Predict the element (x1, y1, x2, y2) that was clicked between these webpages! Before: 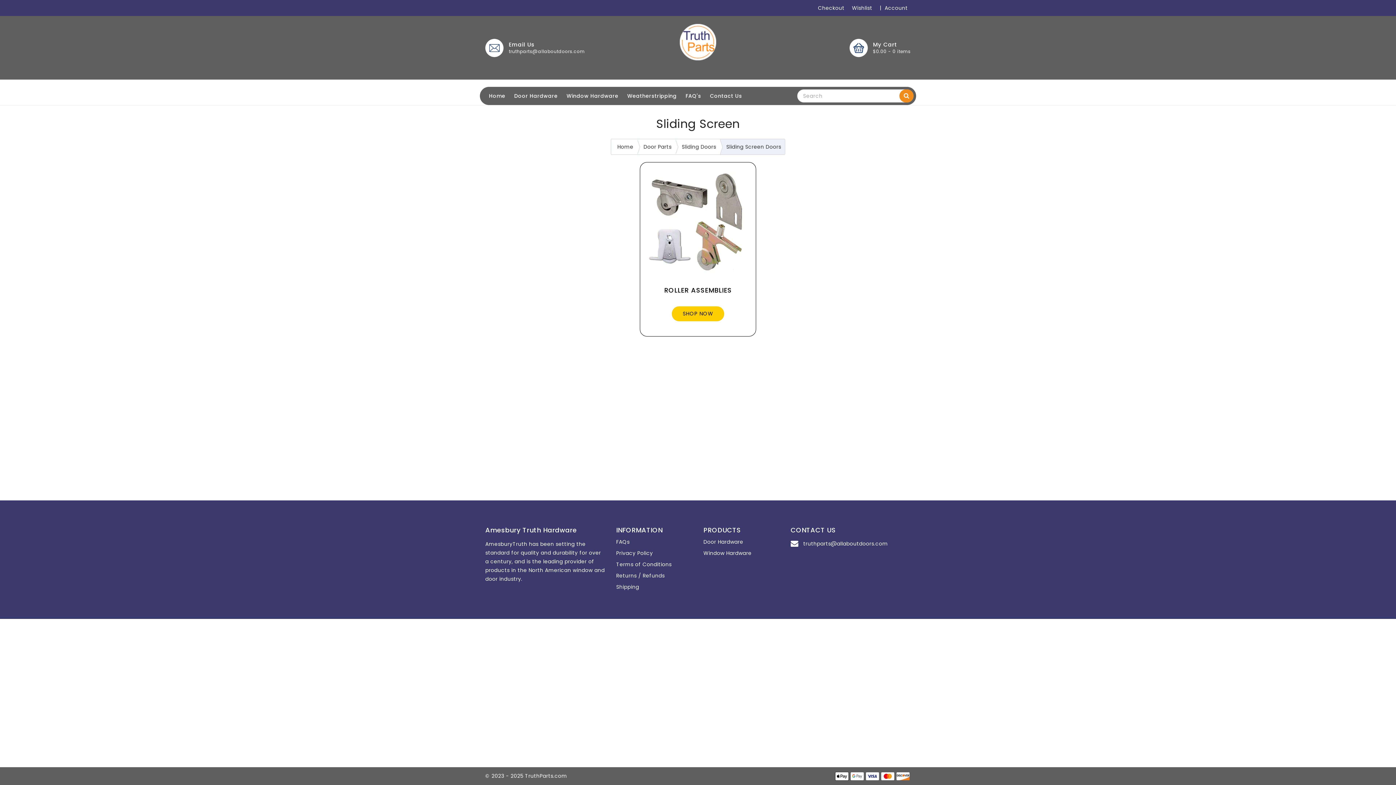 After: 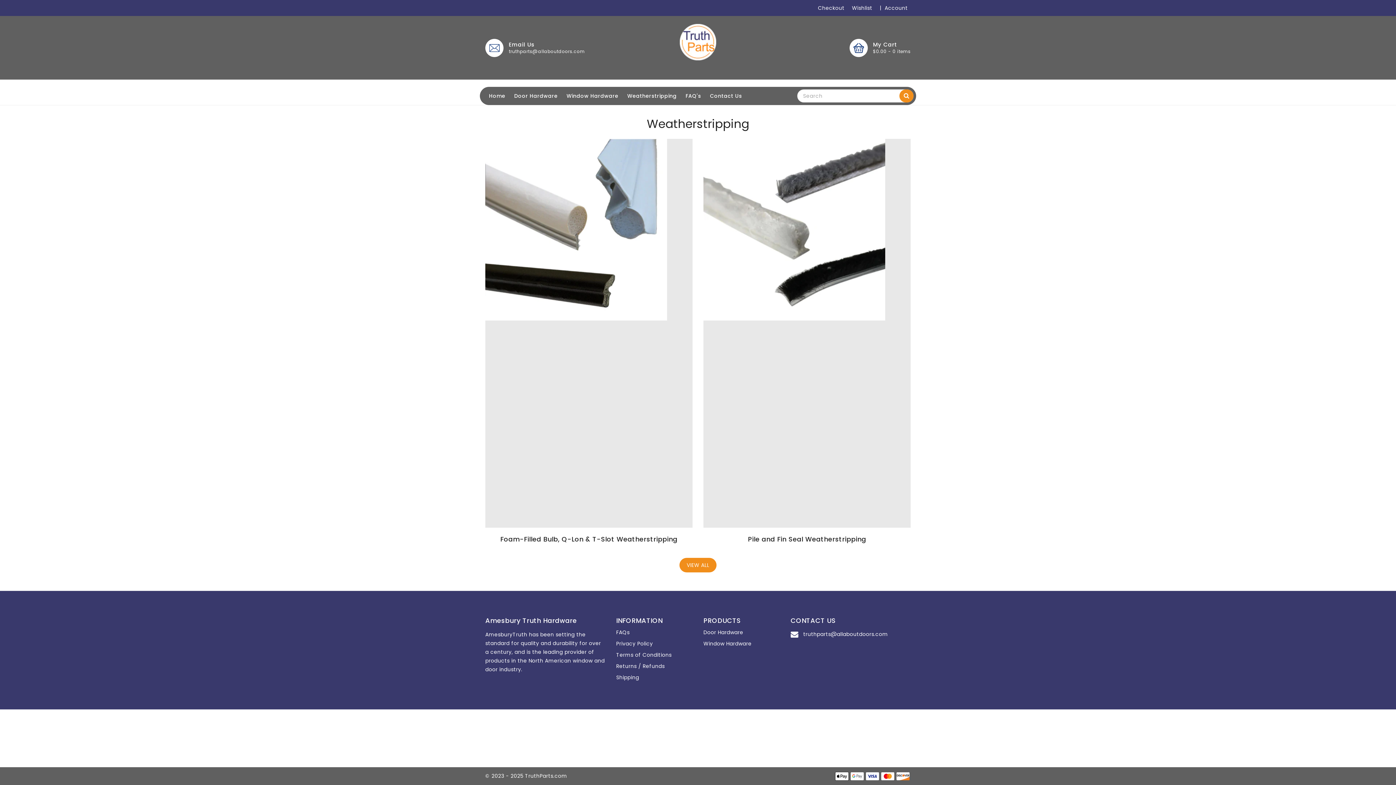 Action: label: Weatherstripping bbox: (623, 86, 680, 105)